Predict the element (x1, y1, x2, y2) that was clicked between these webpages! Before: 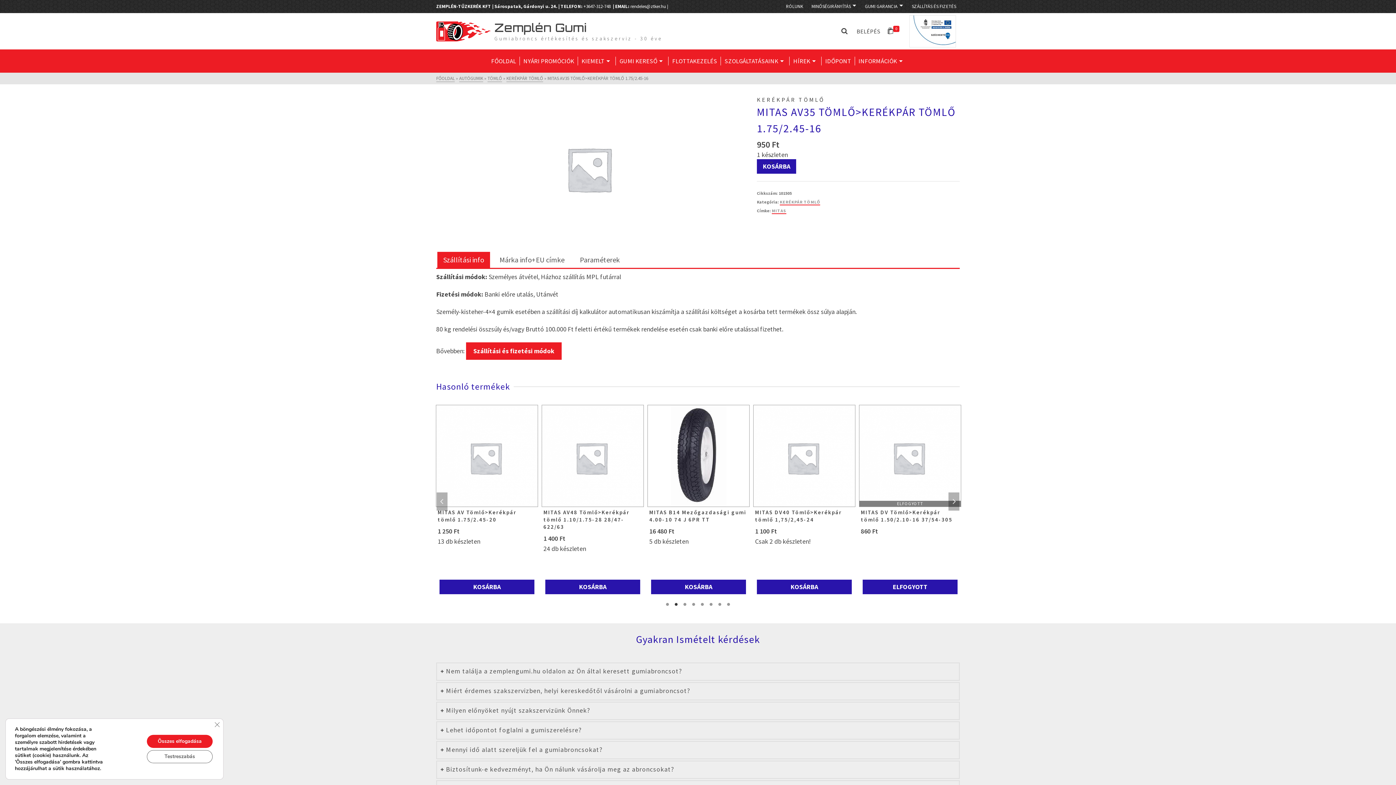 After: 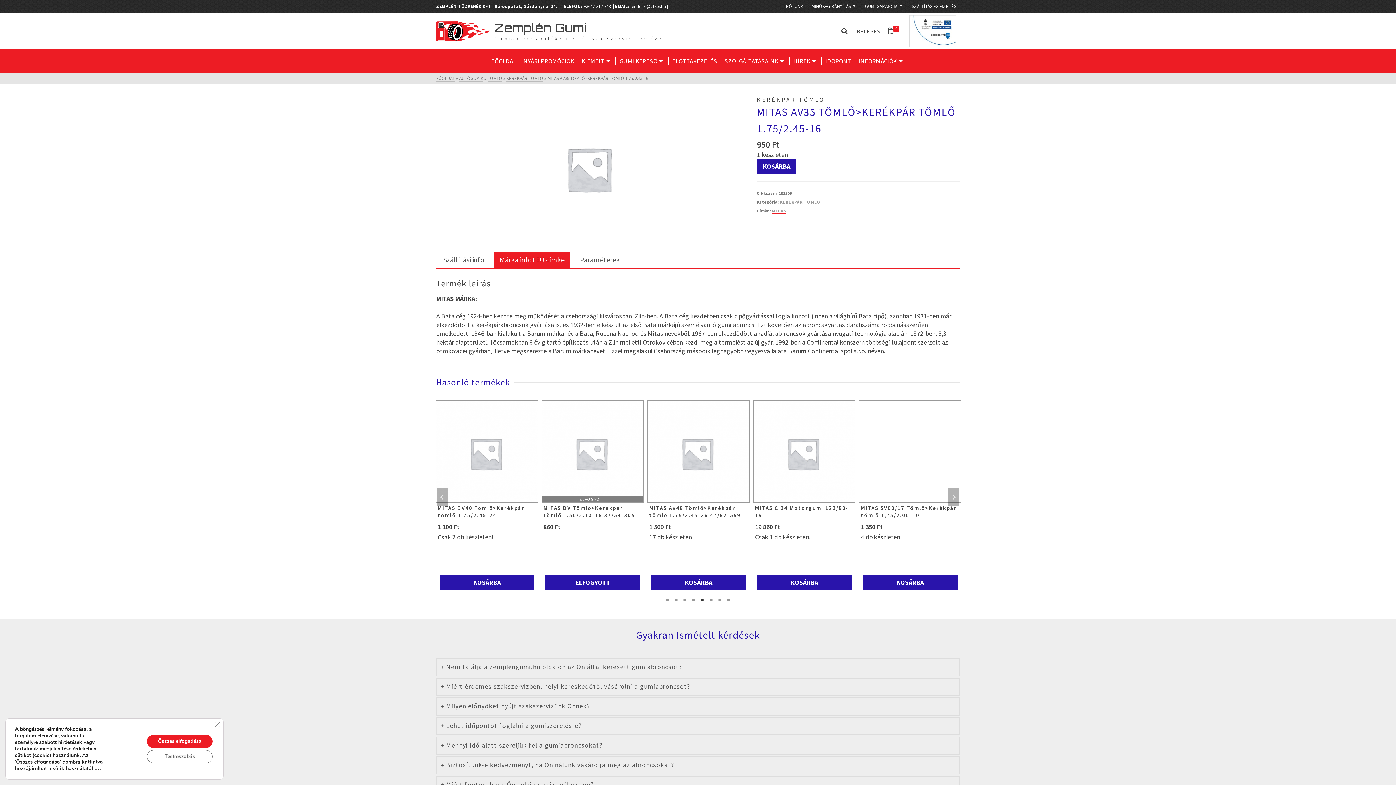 Action: bbox: (493, 252, 570, 269) label: Márka info+EU címke